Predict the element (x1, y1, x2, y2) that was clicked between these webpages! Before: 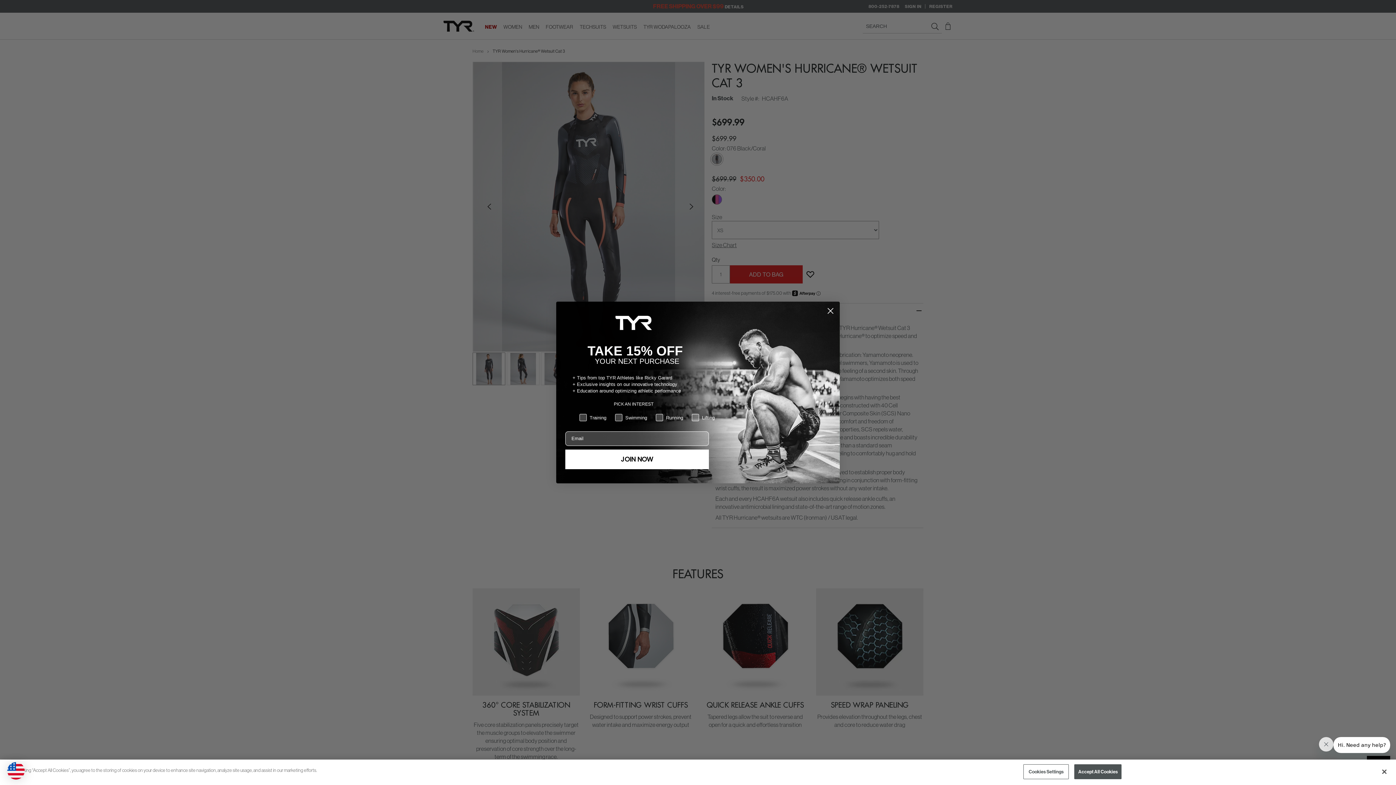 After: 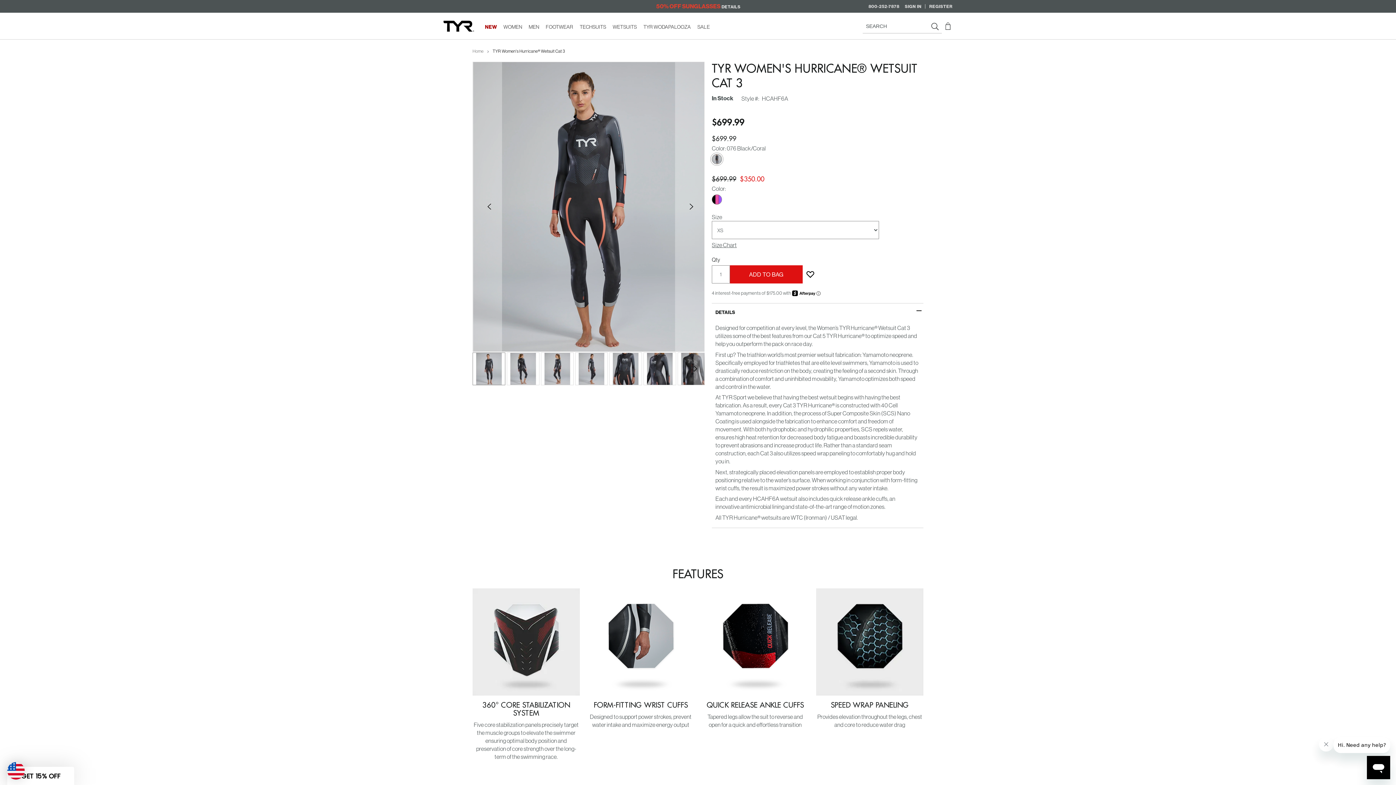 Action: bbox: (1074, 764, 1121, 779) label: Accept All Cookies